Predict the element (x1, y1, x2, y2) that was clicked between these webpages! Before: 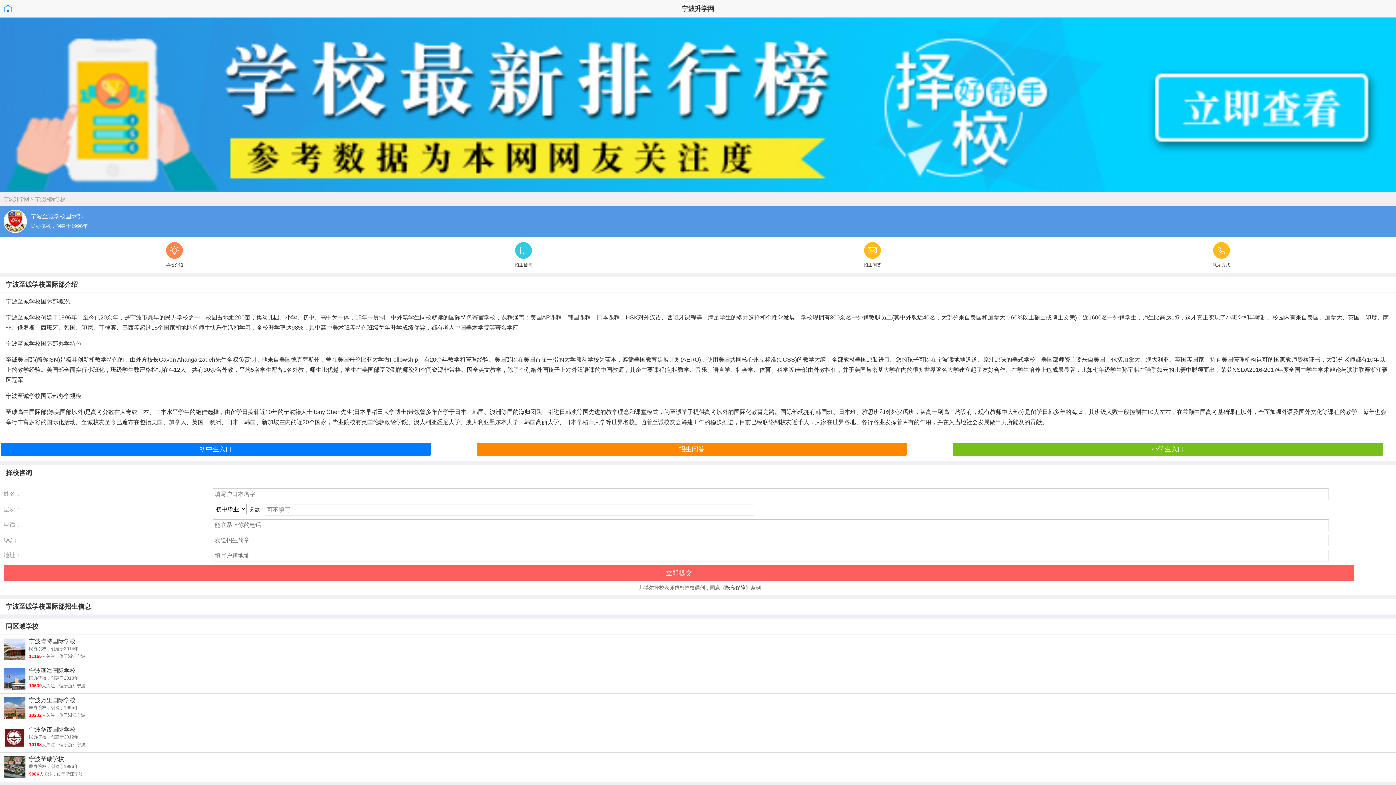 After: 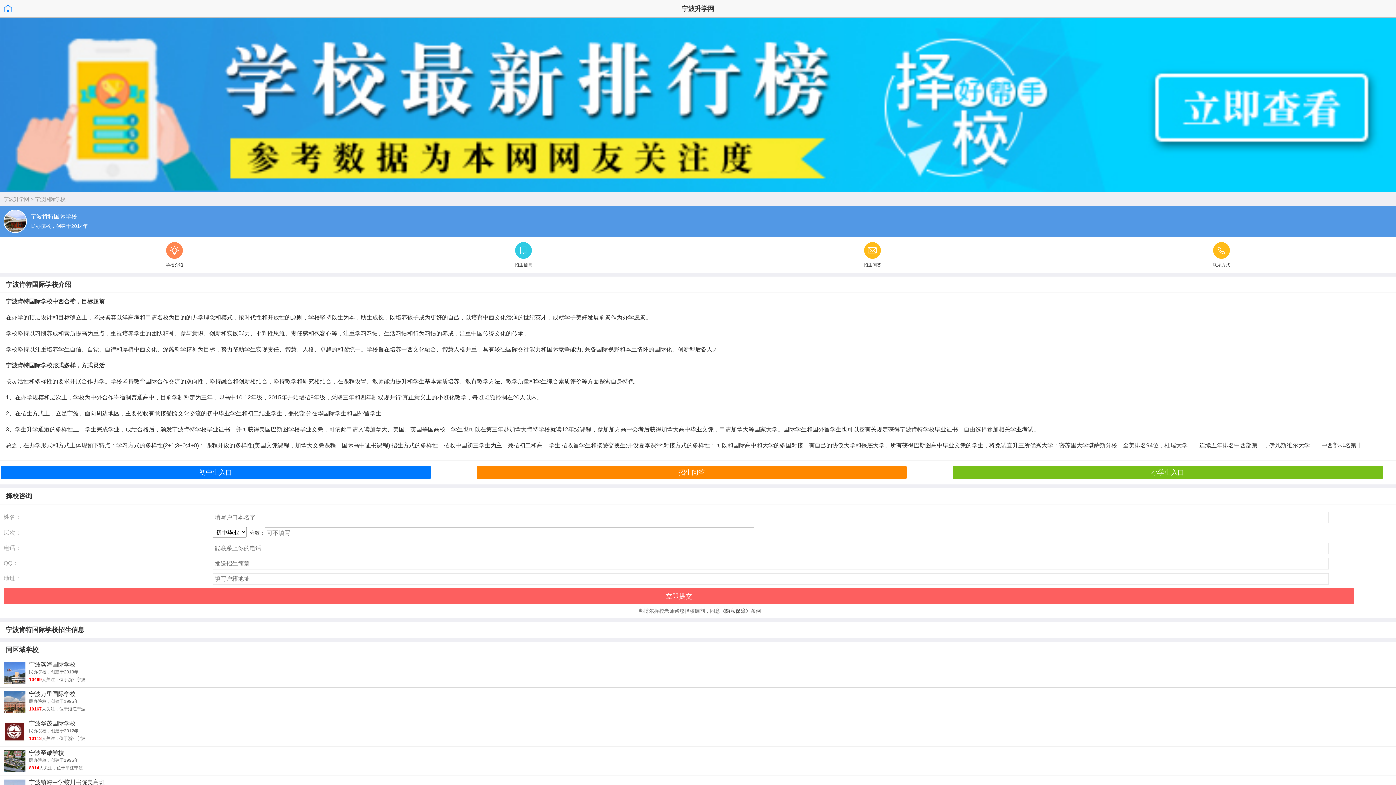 Action: label: 宁波肯特国际学校 bbox: (29, 638, 1400, 645)